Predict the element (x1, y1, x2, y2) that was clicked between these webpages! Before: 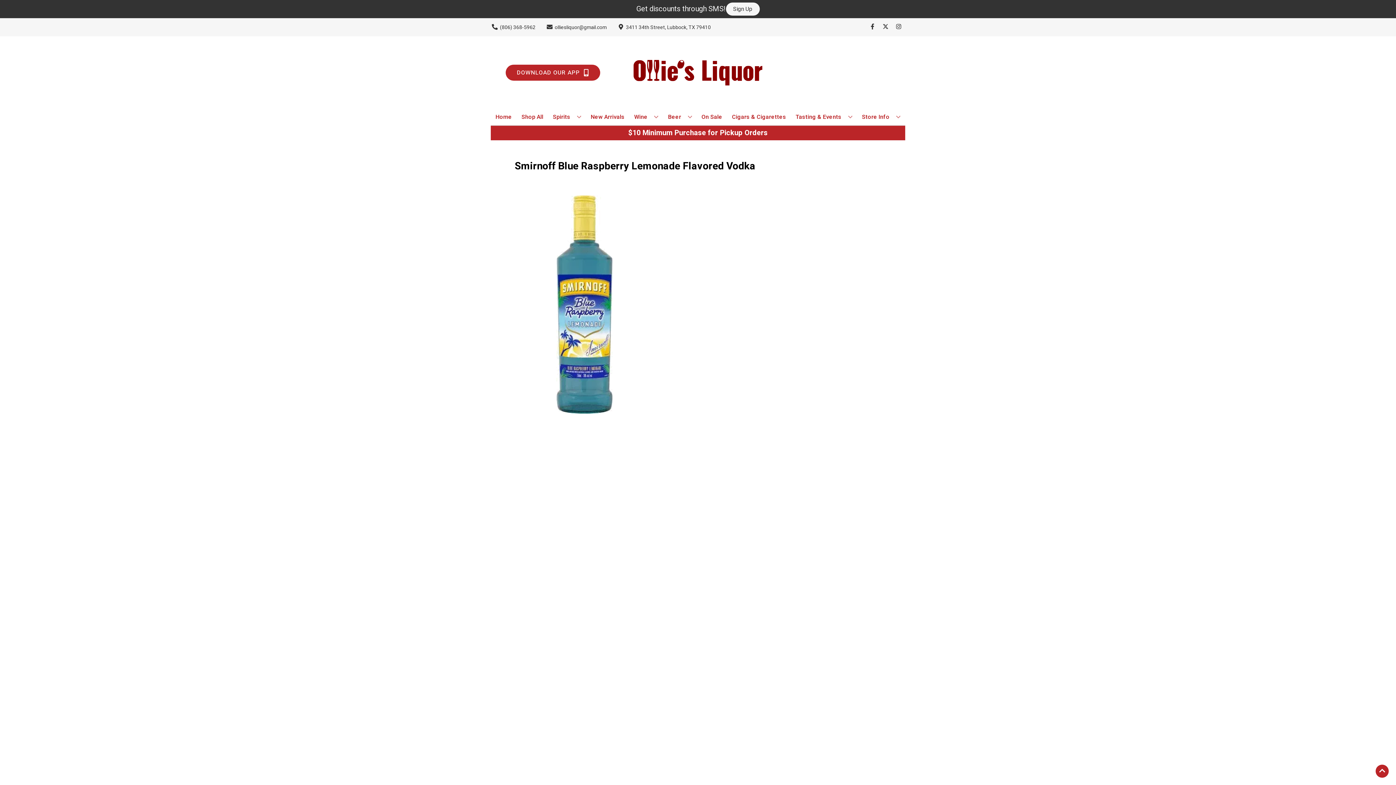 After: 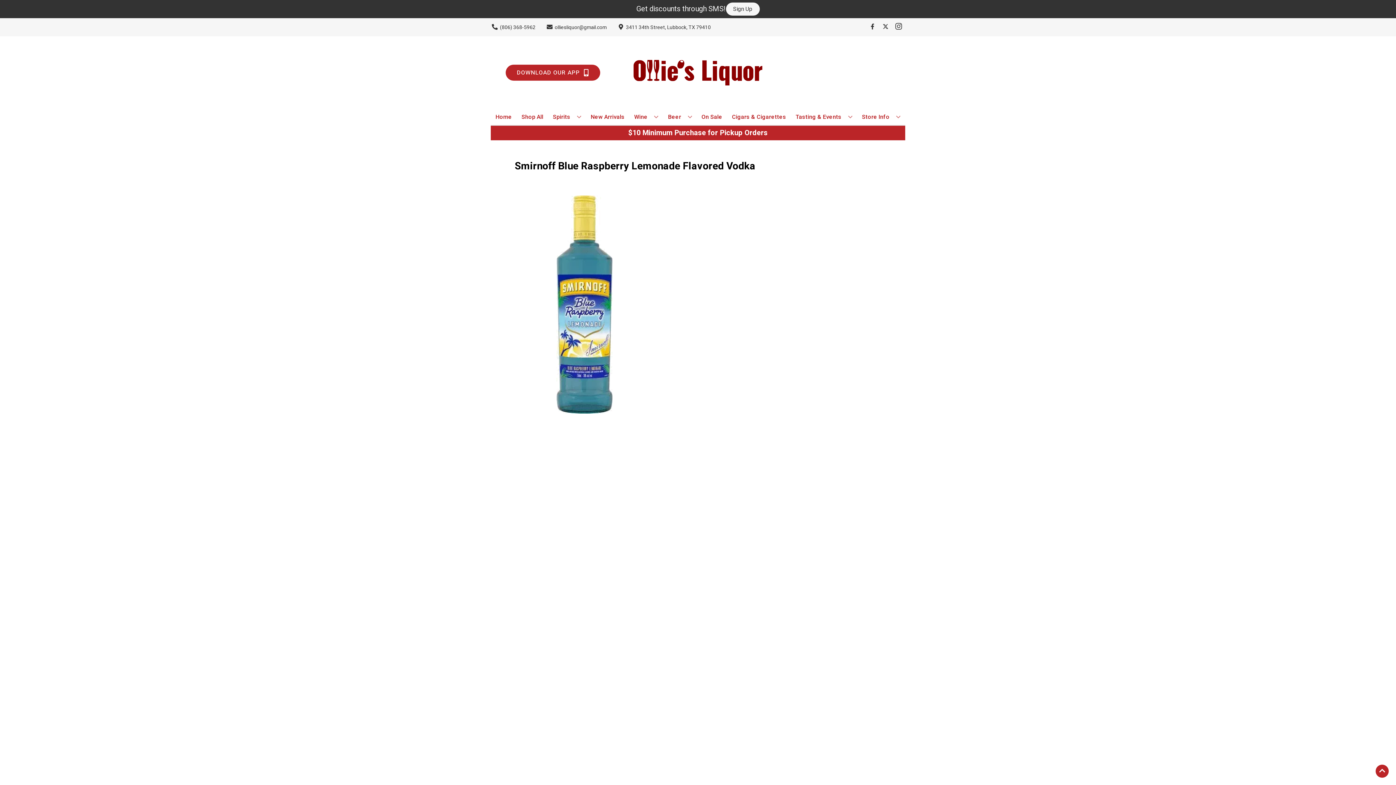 Action: bbox: (892, 23, 905, 30) label: Opens instagram in a new tab